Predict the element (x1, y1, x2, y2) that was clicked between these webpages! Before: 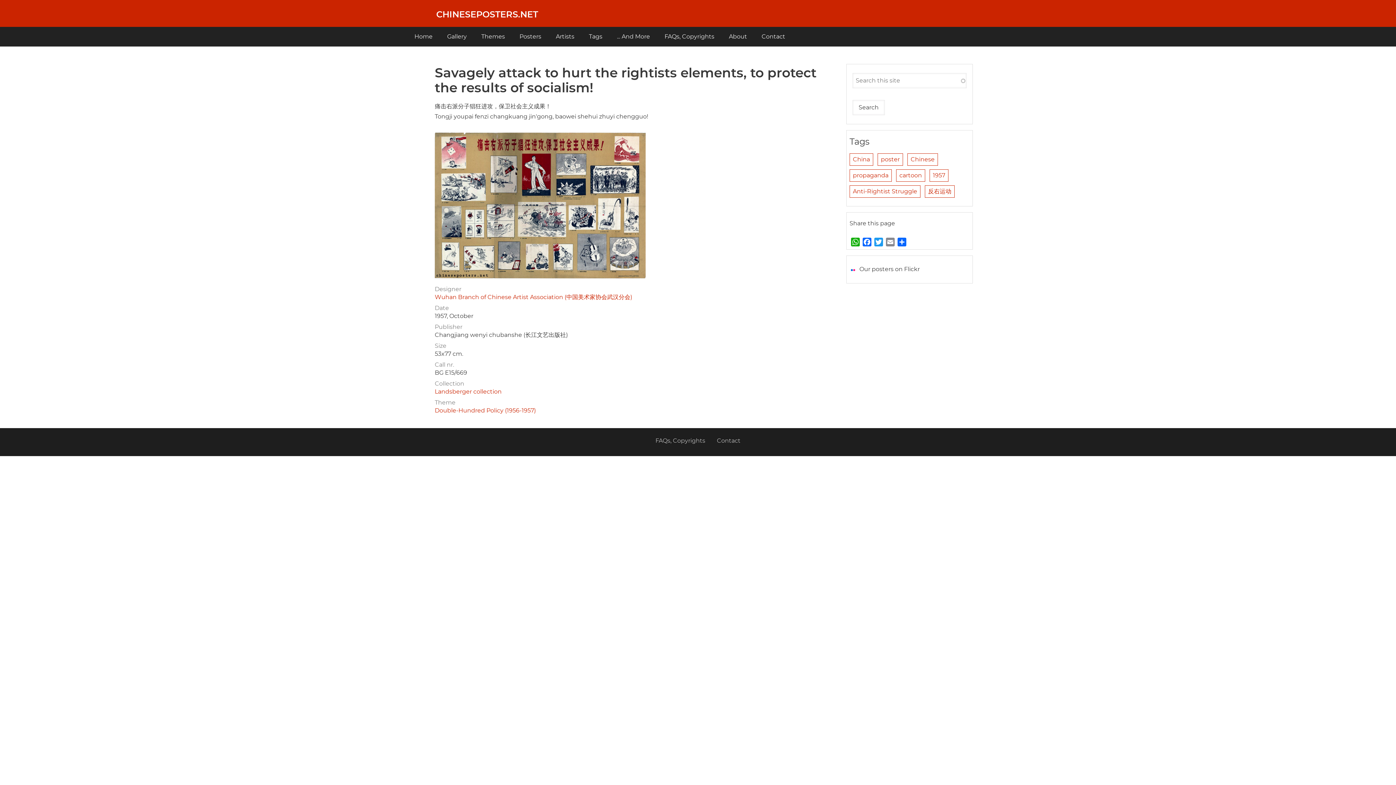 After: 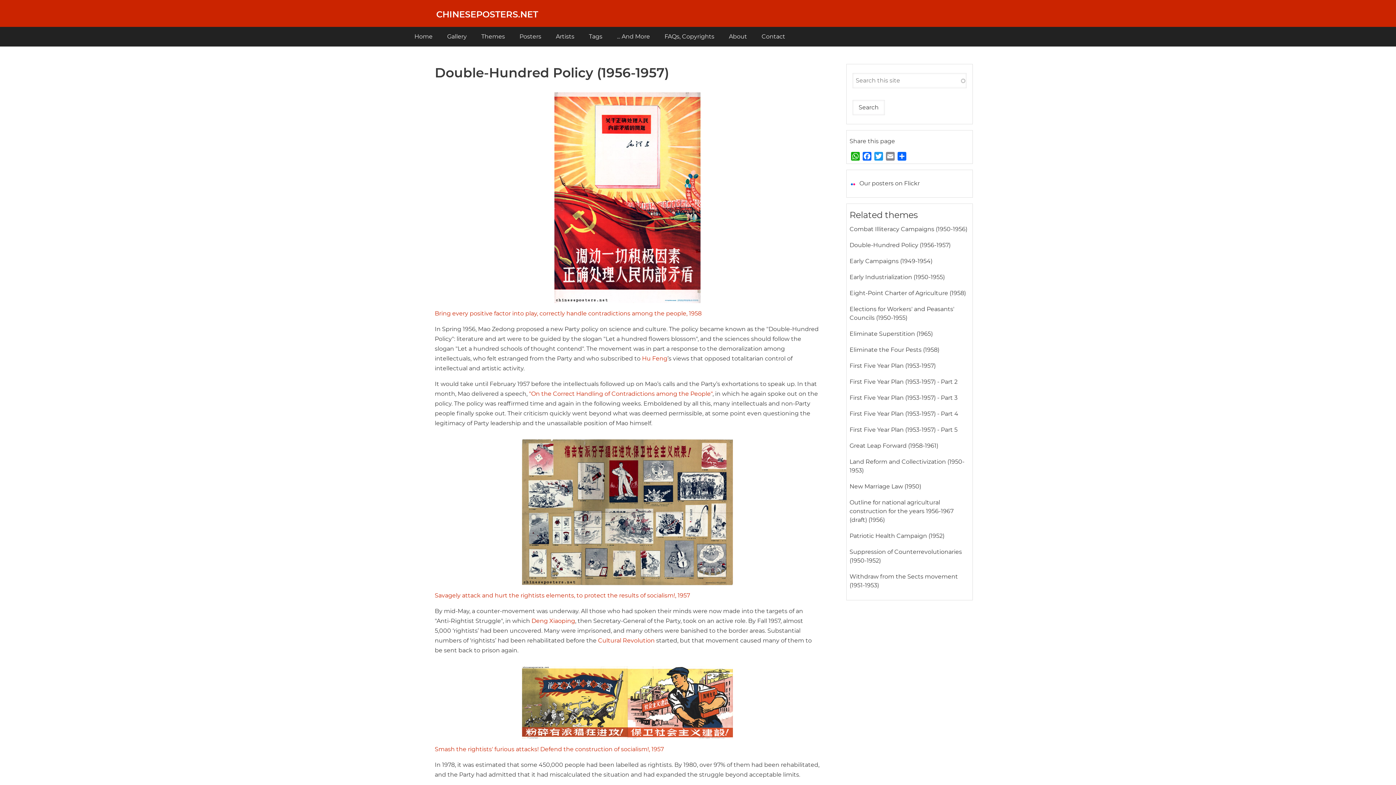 Action: label: Double-Hundred Policy (1956-1957) bbox: (434, 407, 536, 413)